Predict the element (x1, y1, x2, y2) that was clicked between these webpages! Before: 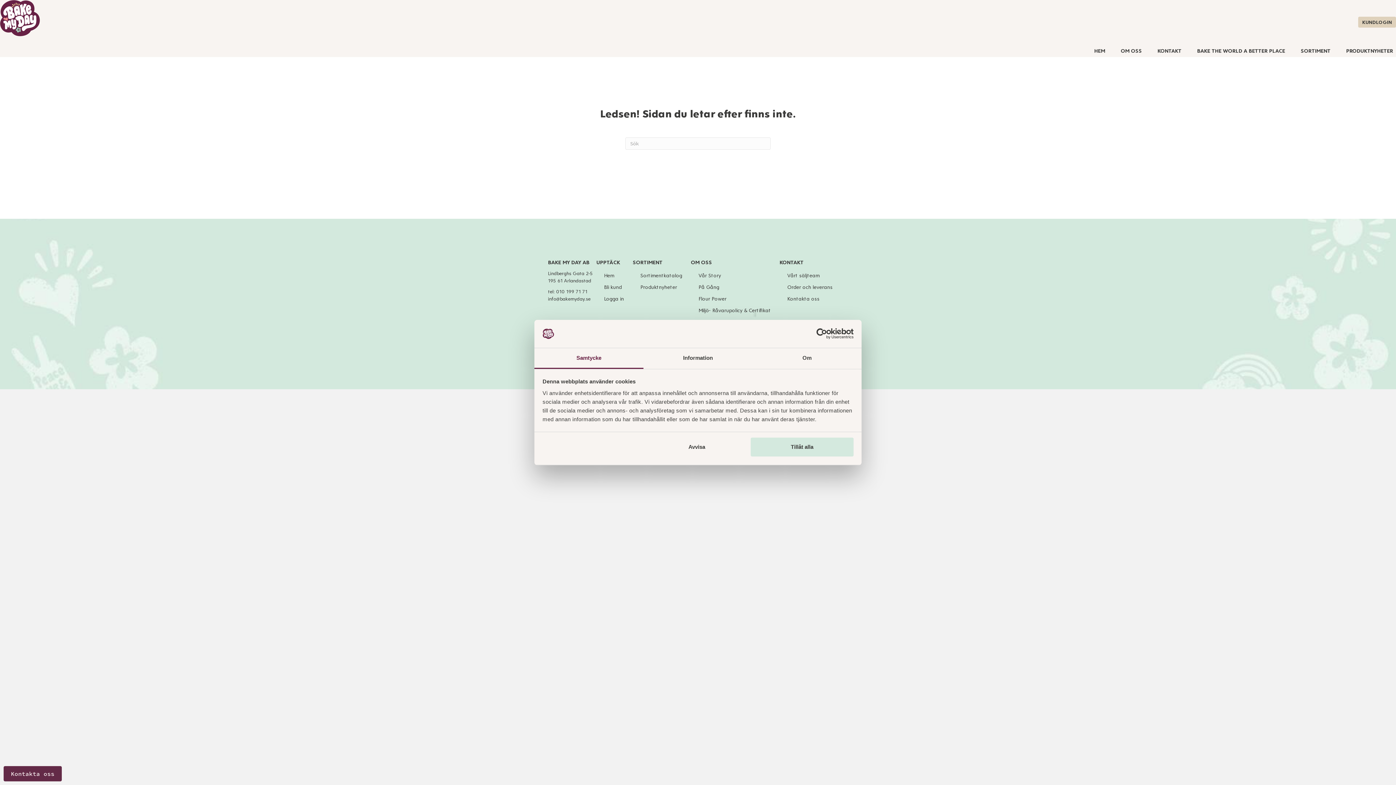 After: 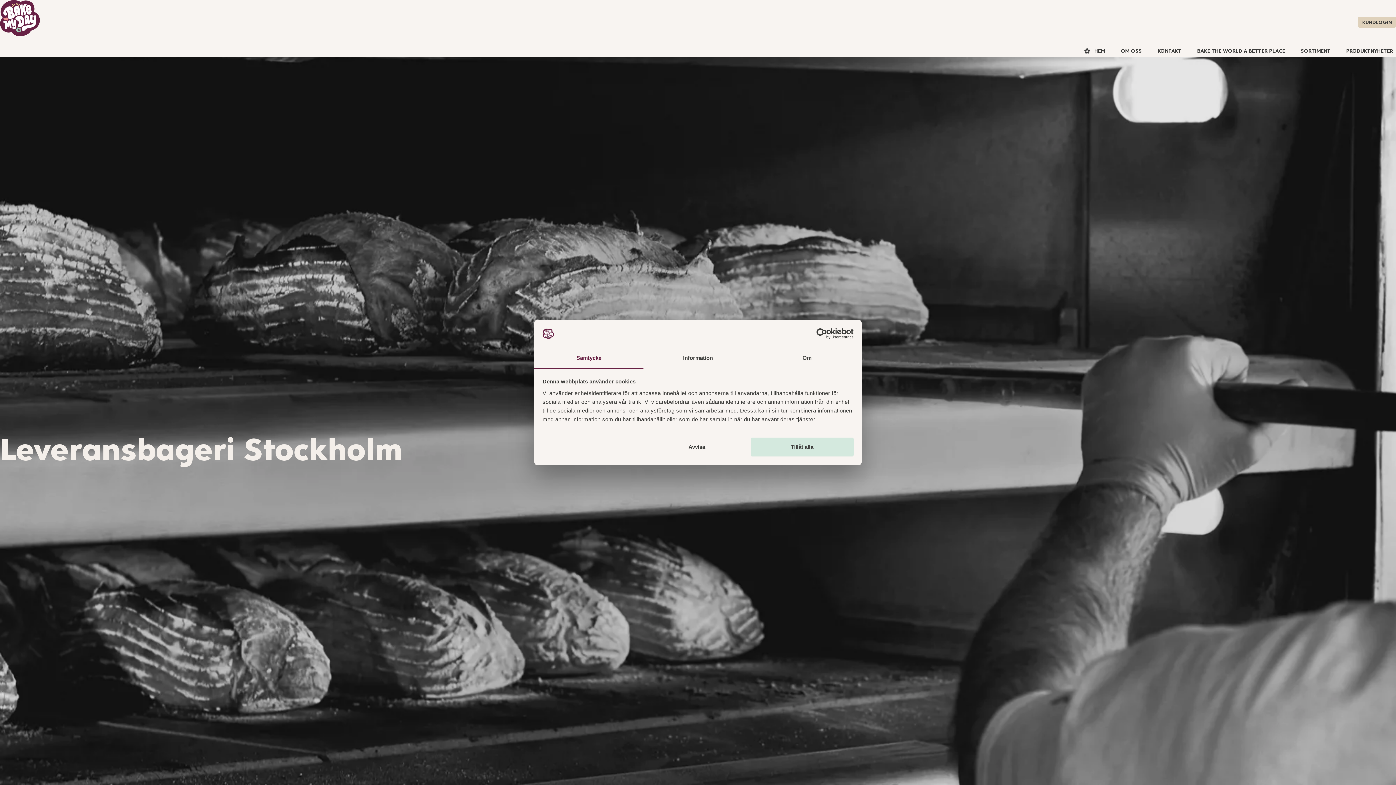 Action: label: HEM bbox: (1091, 44, 1108, 56)